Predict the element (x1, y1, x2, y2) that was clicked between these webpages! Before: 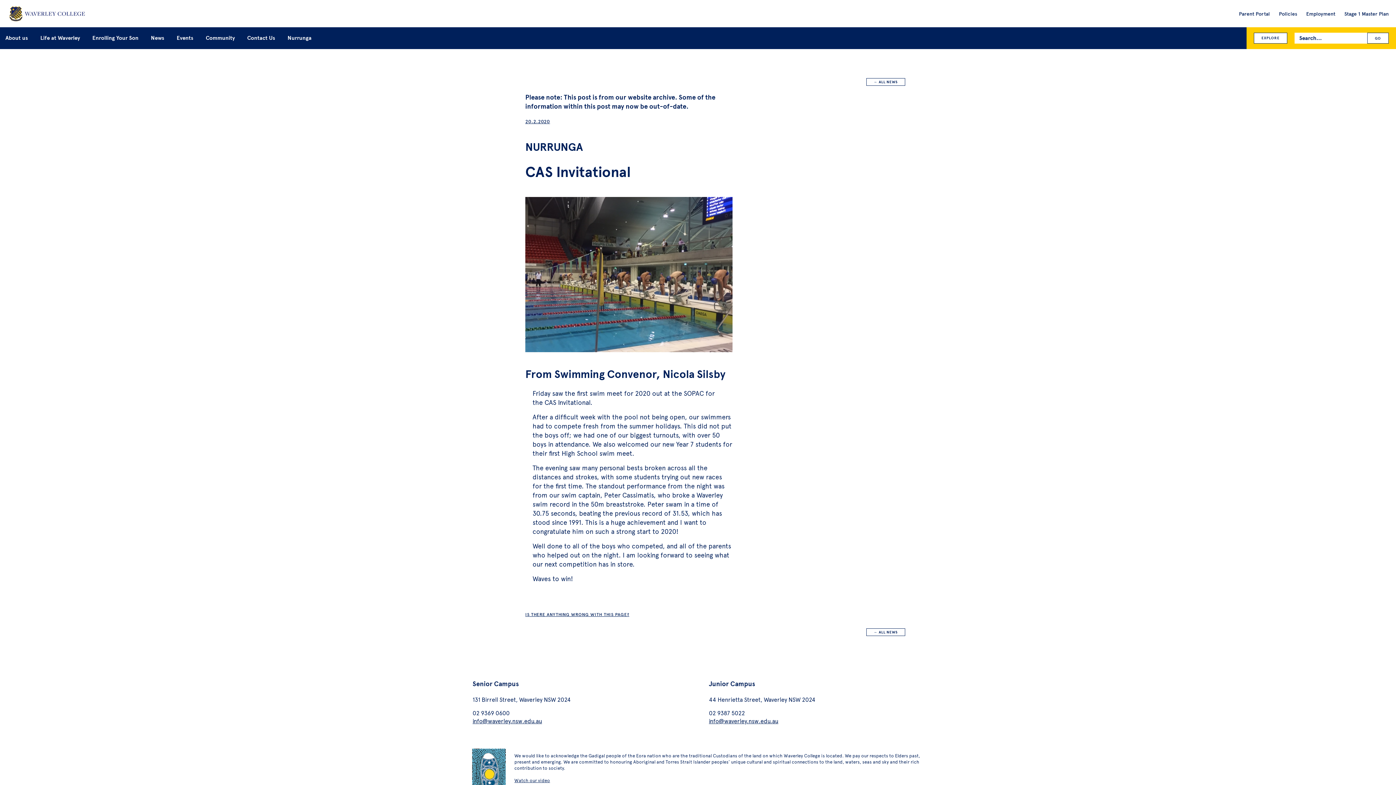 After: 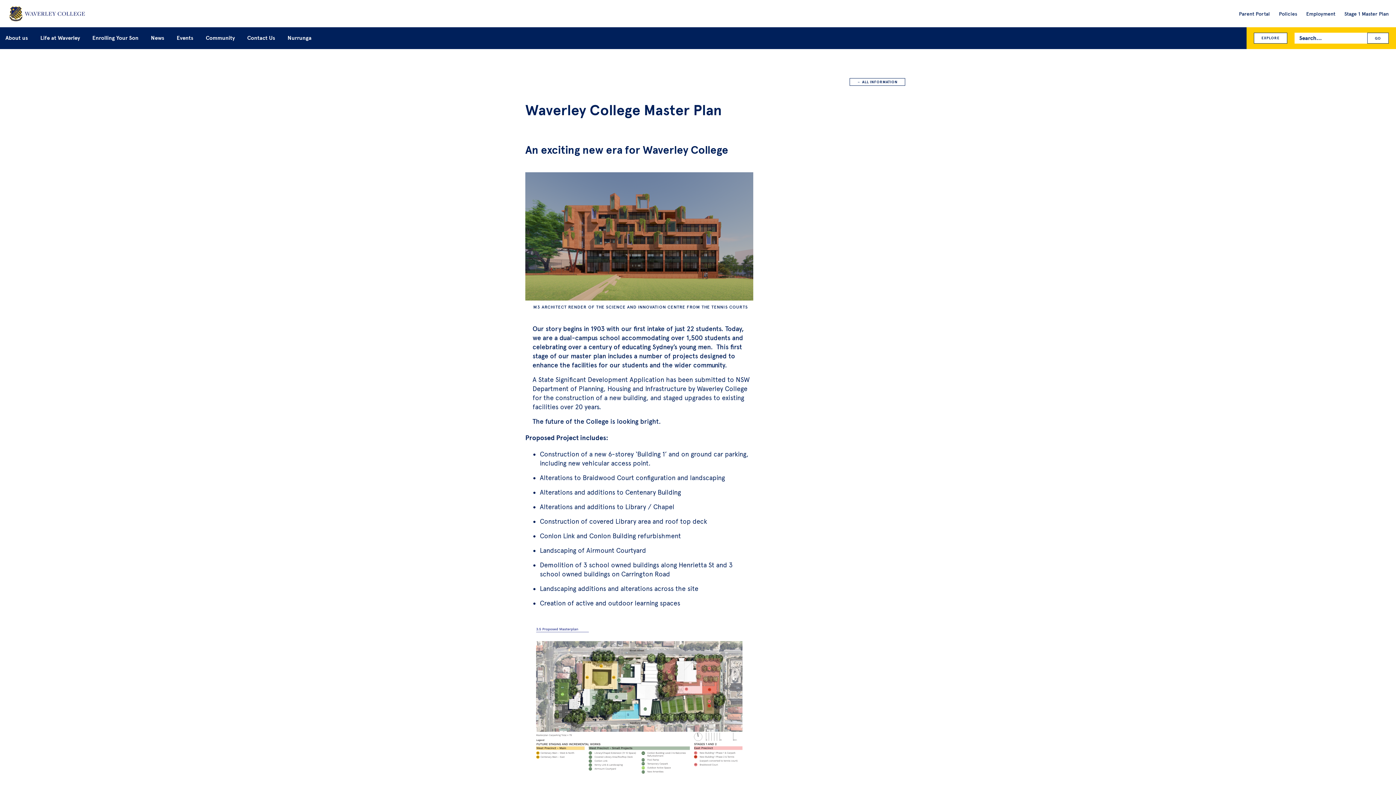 Action: bbox: (1341, 10, 1389, 17) label: Stage 1 Master Plan